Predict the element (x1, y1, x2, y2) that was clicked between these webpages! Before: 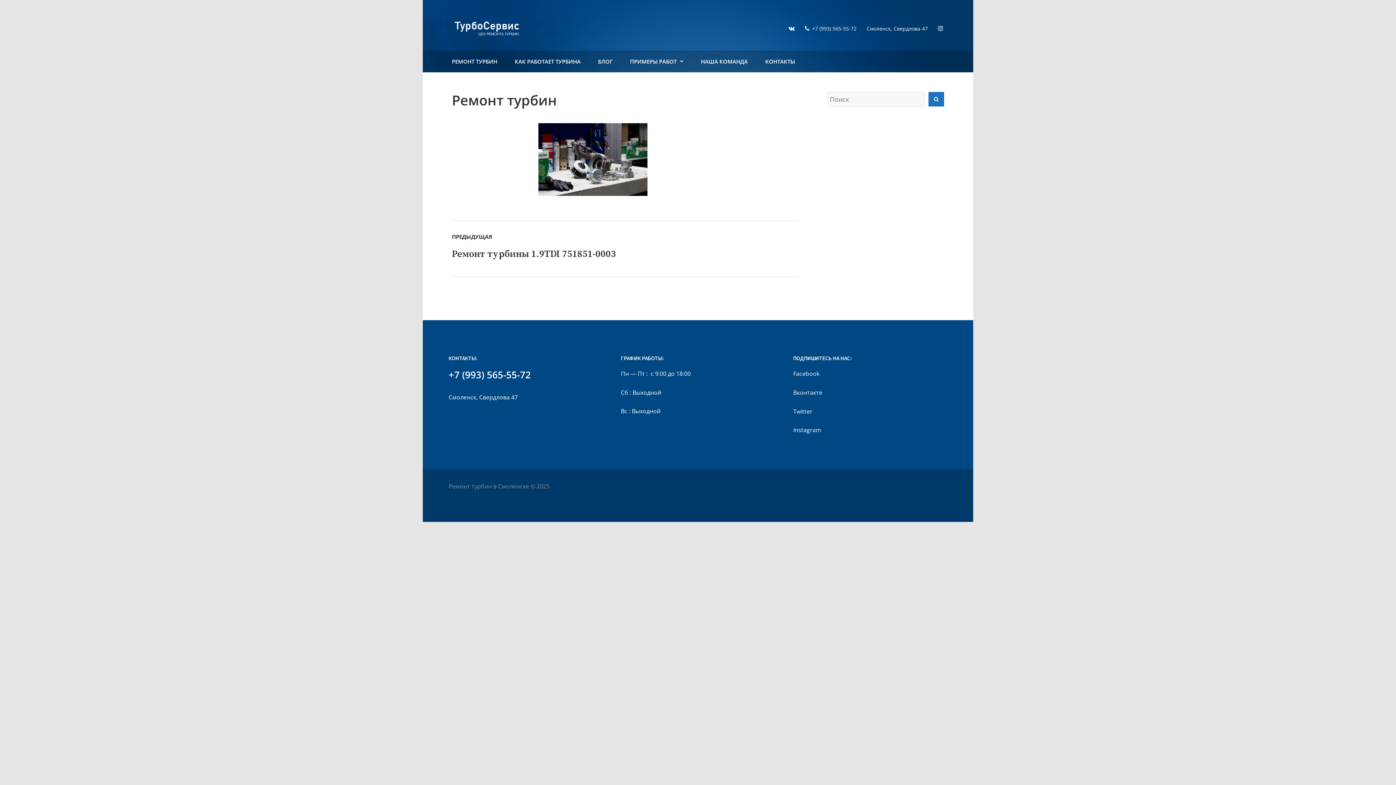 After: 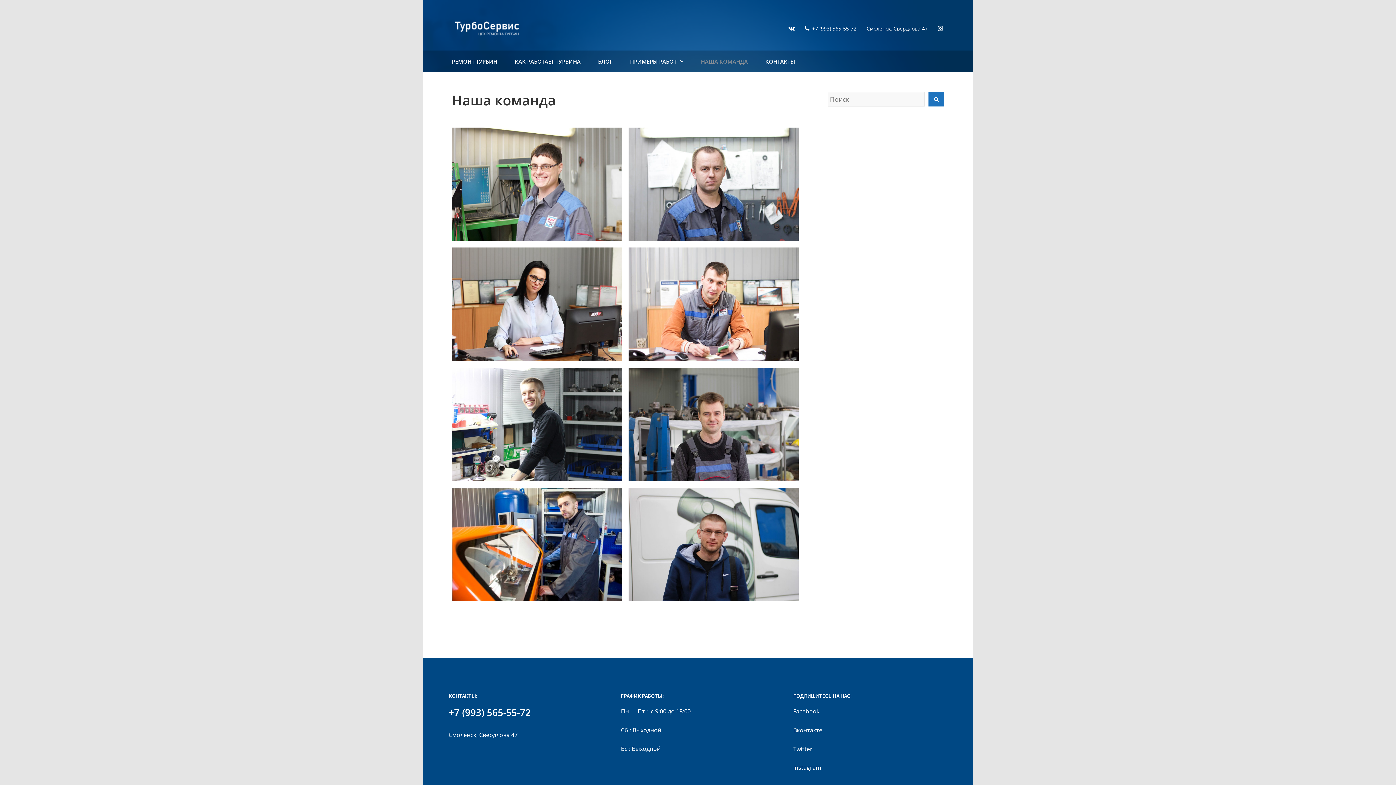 Action: bbox: (701, 50, 747, 72) label: НАША КОМАНДА